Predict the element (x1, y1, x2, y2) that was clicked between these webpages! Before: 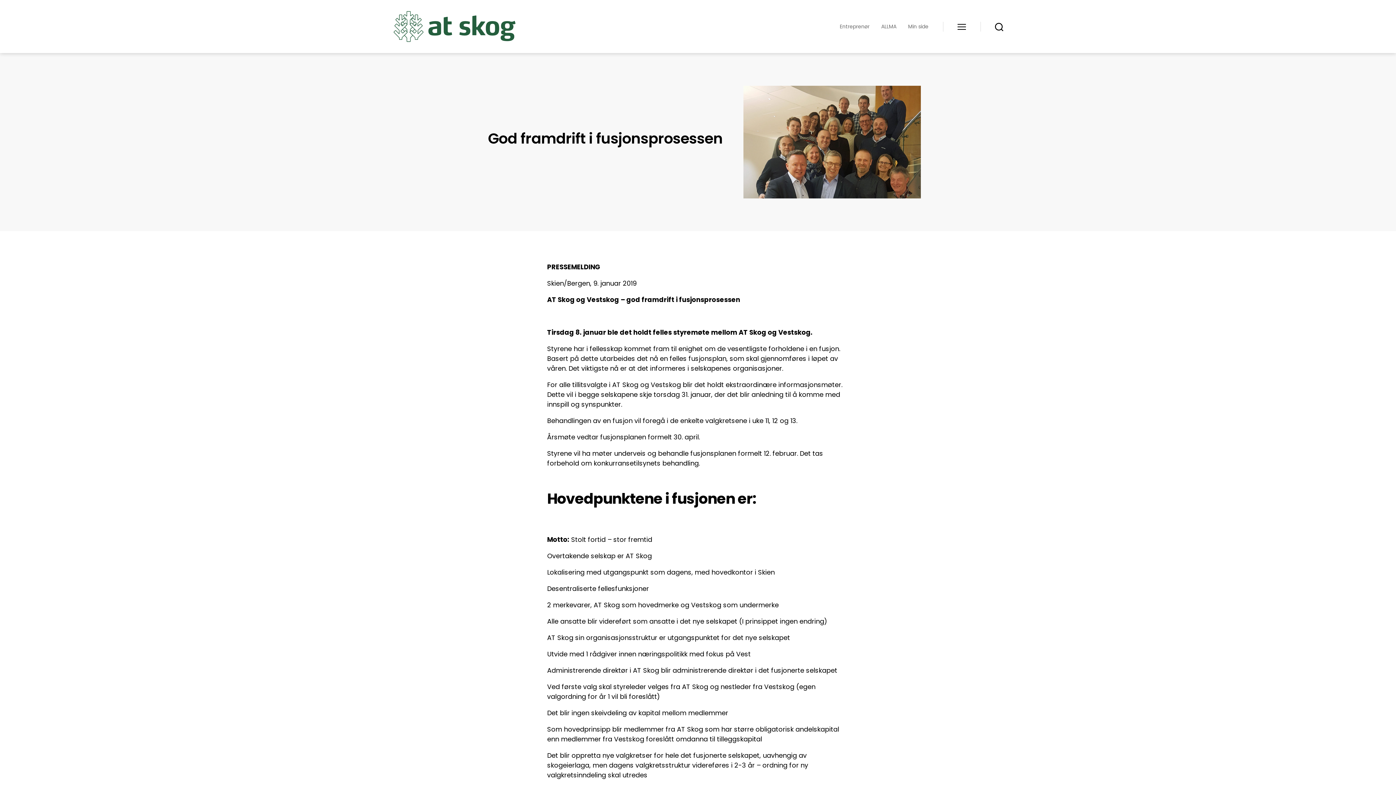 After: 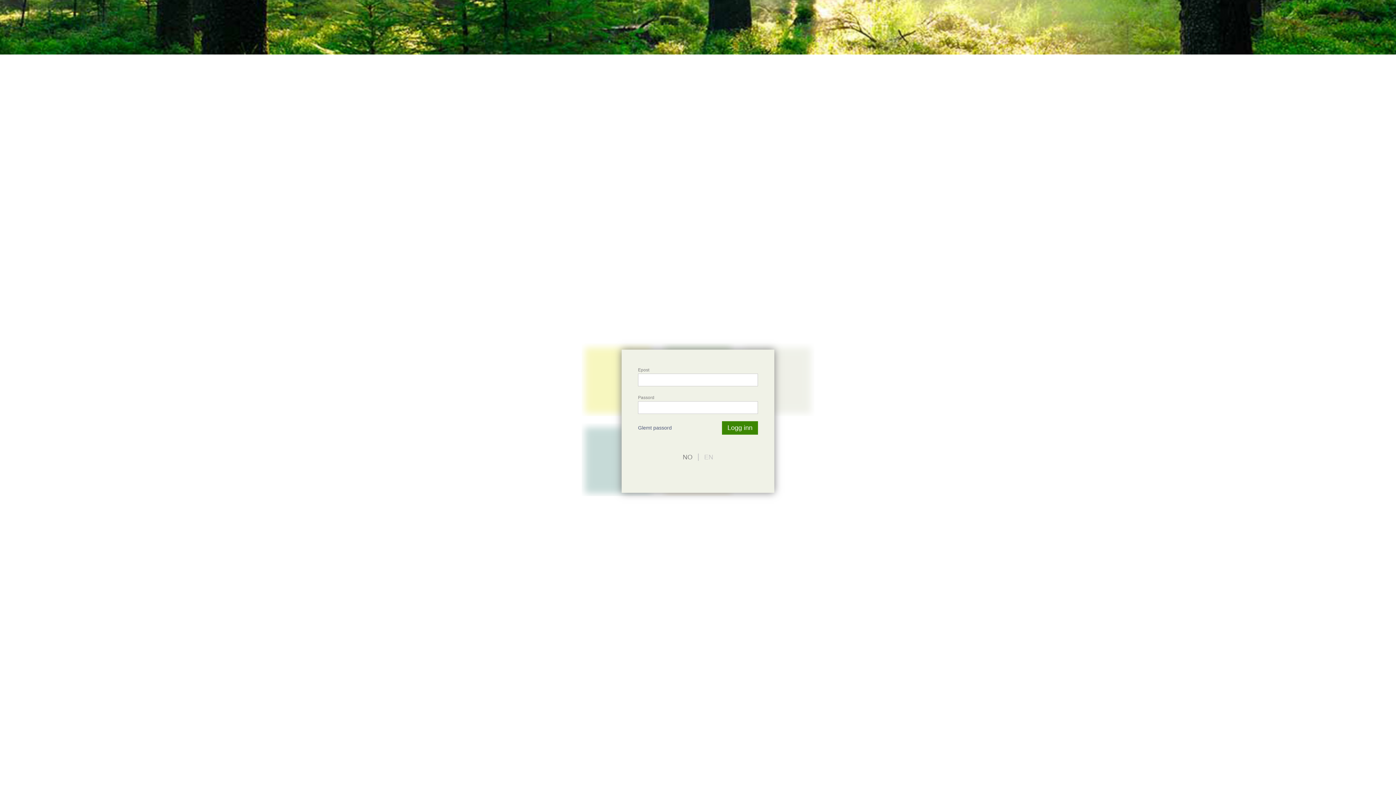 Action: label: ALLMA bbox: (881, 23, 896, 29)